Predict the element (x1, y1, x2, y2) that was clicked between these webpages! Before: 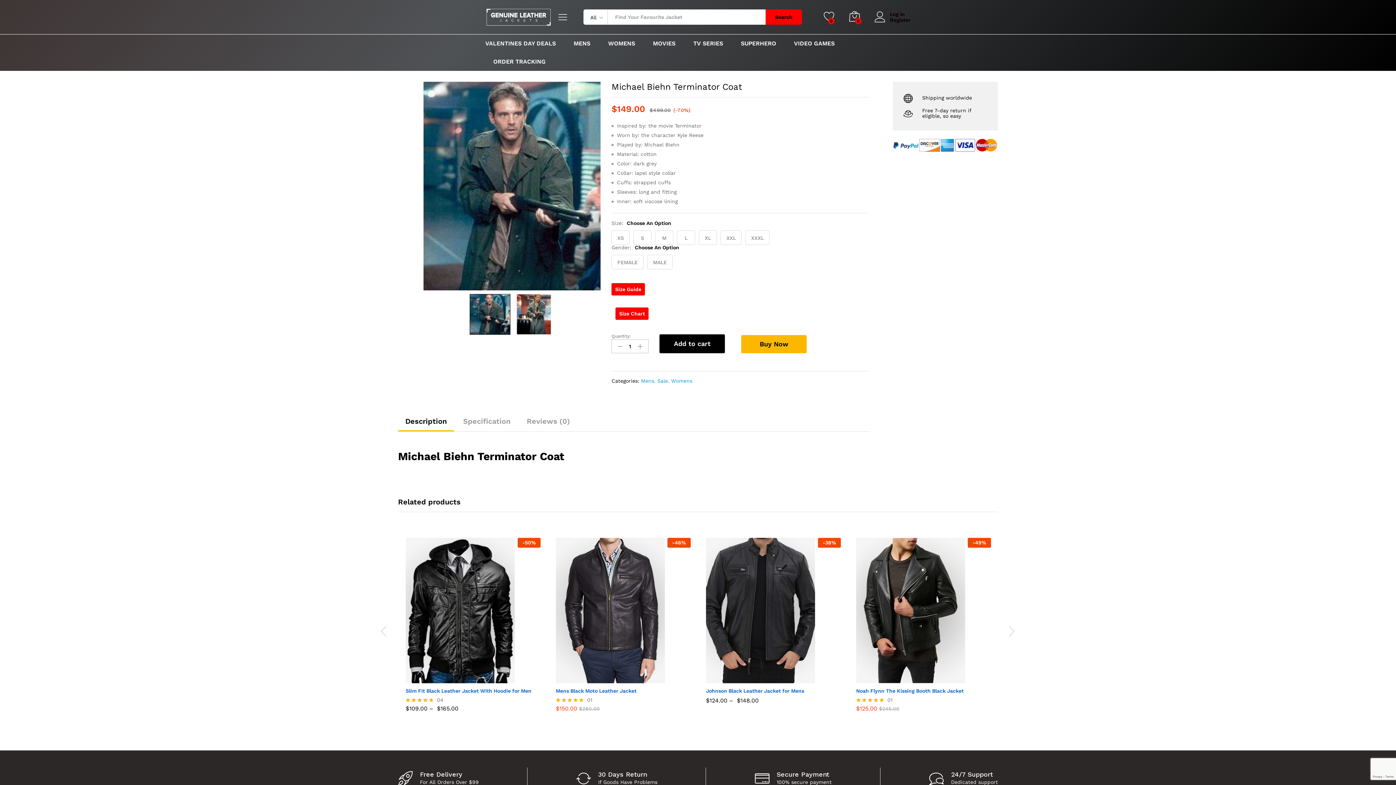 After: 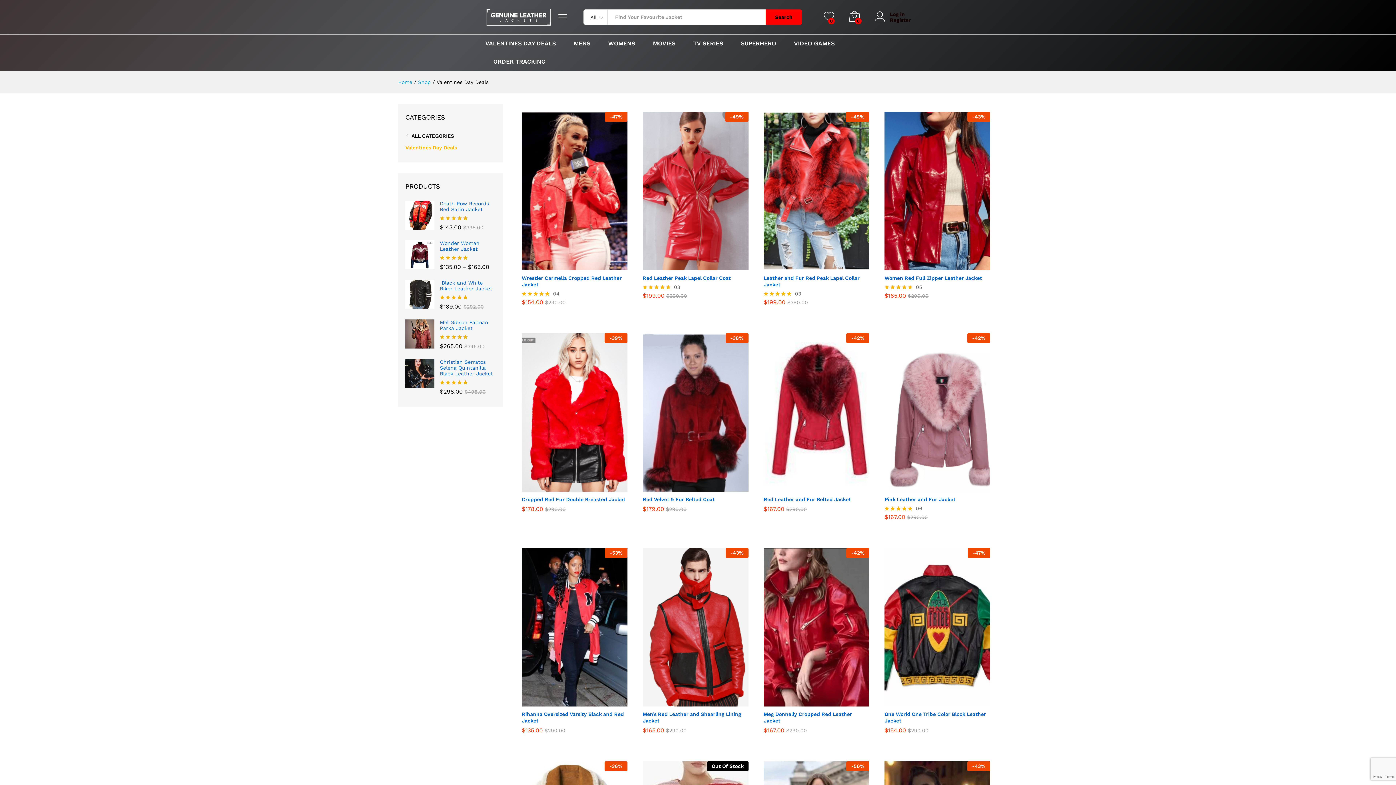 Action: label: VALENTINES DAY DEALS bbox: (485, 40, 556, 46)